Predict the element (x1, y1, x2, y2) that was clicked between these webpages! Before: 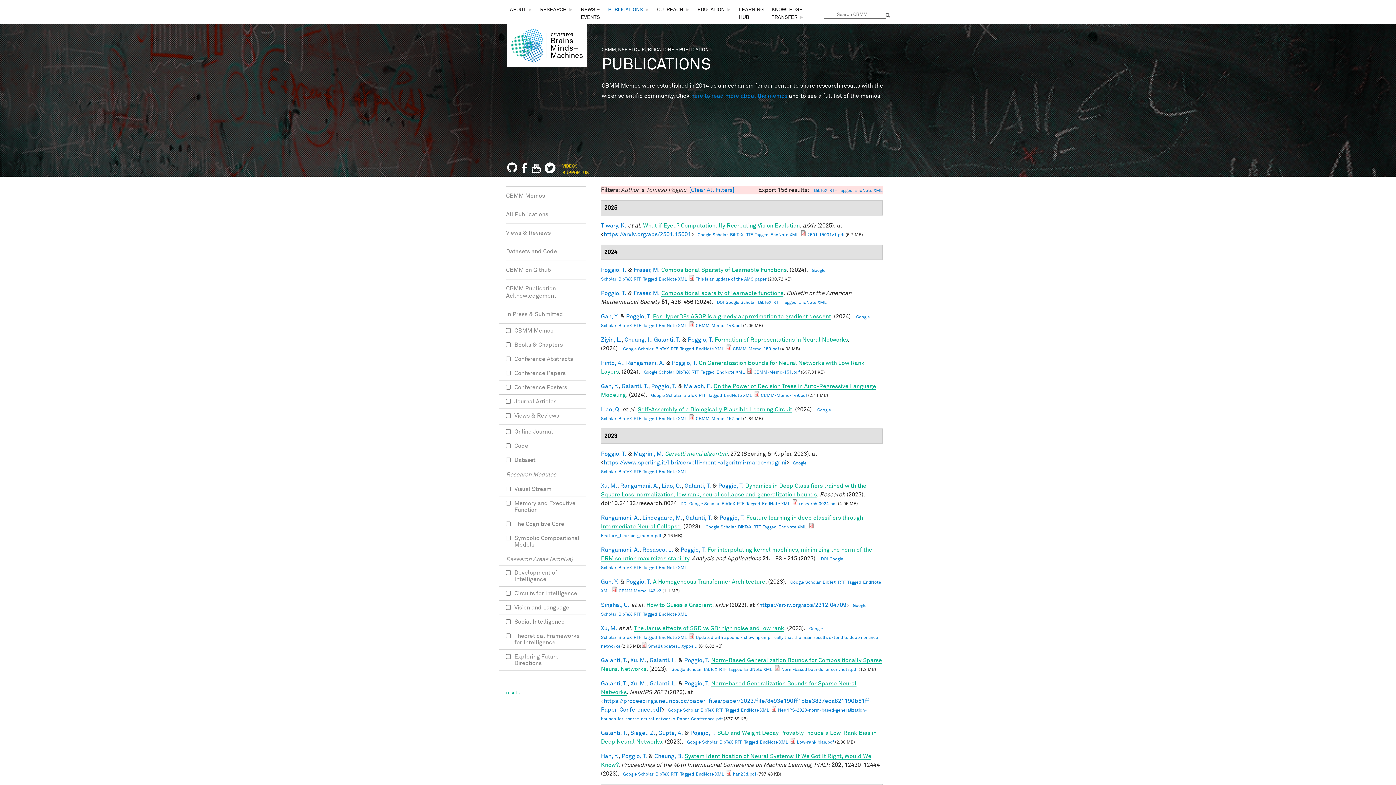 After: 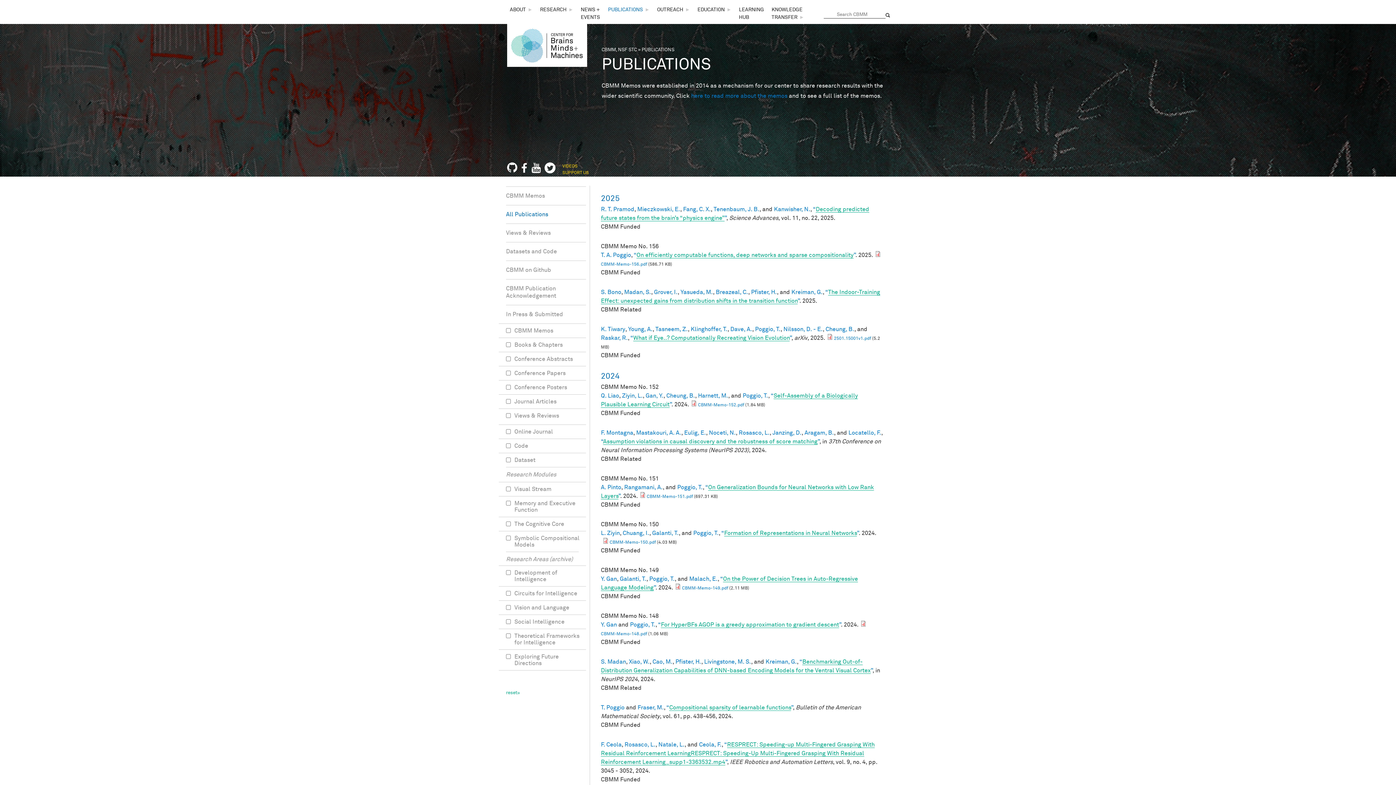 Action: bbox: (506, 209, 586, 220) label: All Publications